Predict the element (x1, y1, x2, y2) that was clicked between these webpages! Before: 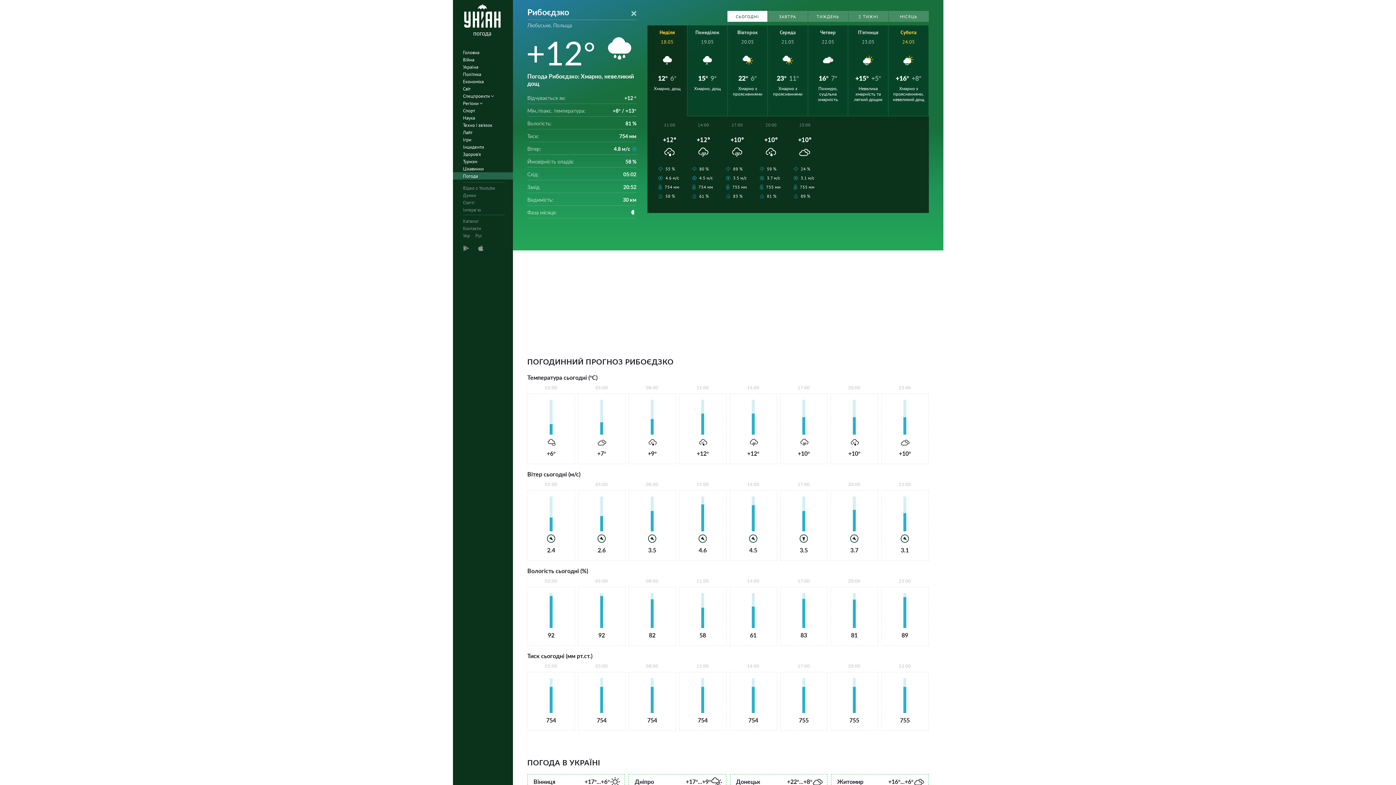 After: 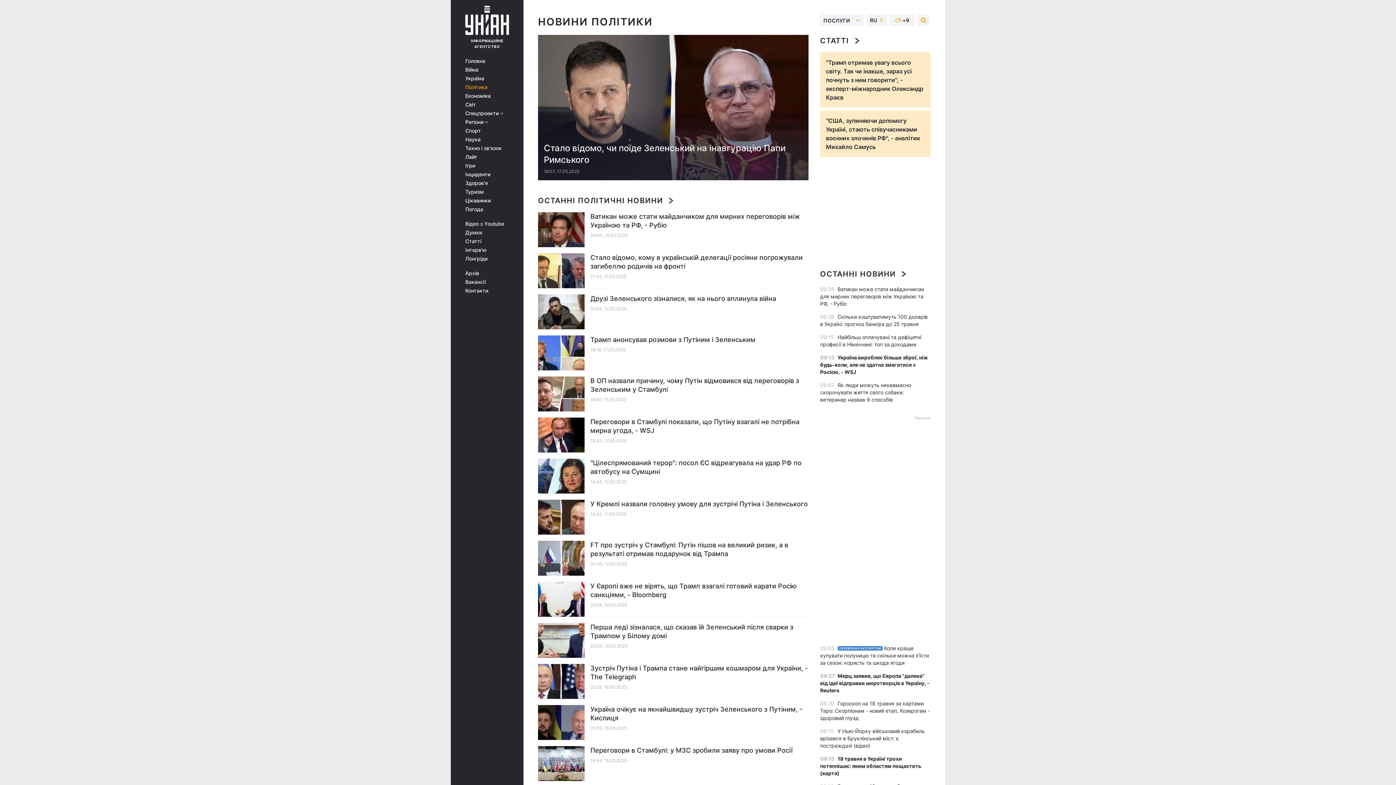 Action: label: Політика bbox: (452, 70, 517, 77)